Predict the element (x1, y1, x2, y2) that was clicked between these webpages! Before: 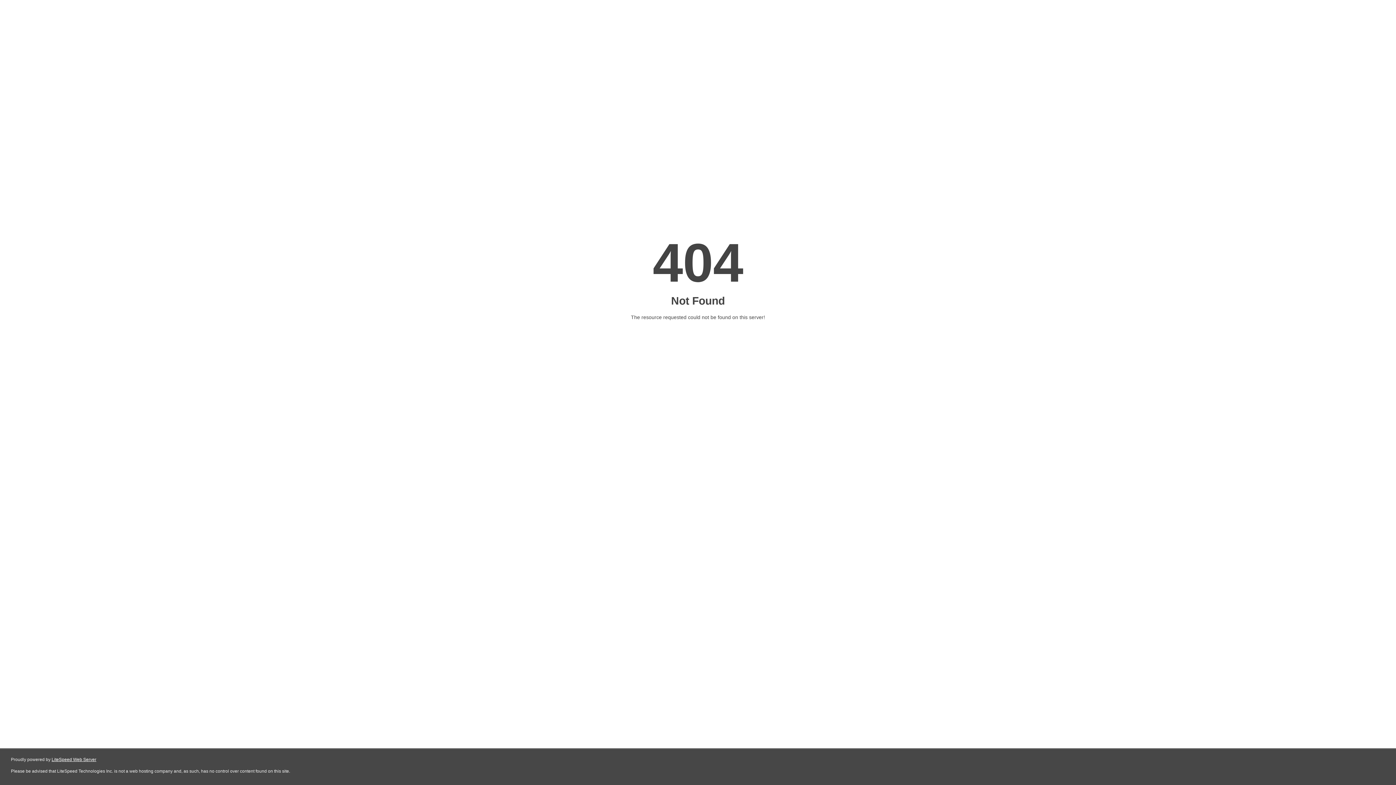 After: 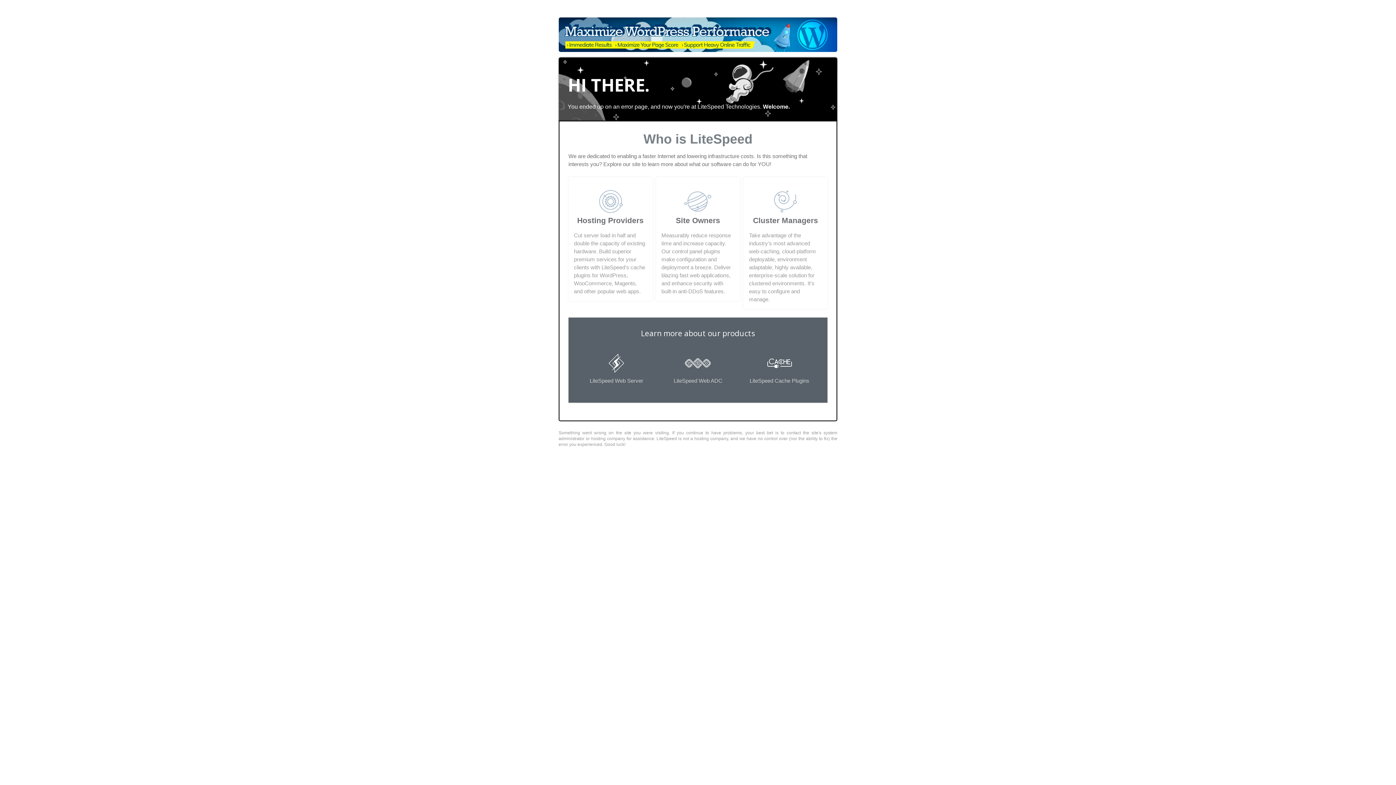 Action: label: LiteSpeed Web Server bbox: (51, 757, 96, 762)